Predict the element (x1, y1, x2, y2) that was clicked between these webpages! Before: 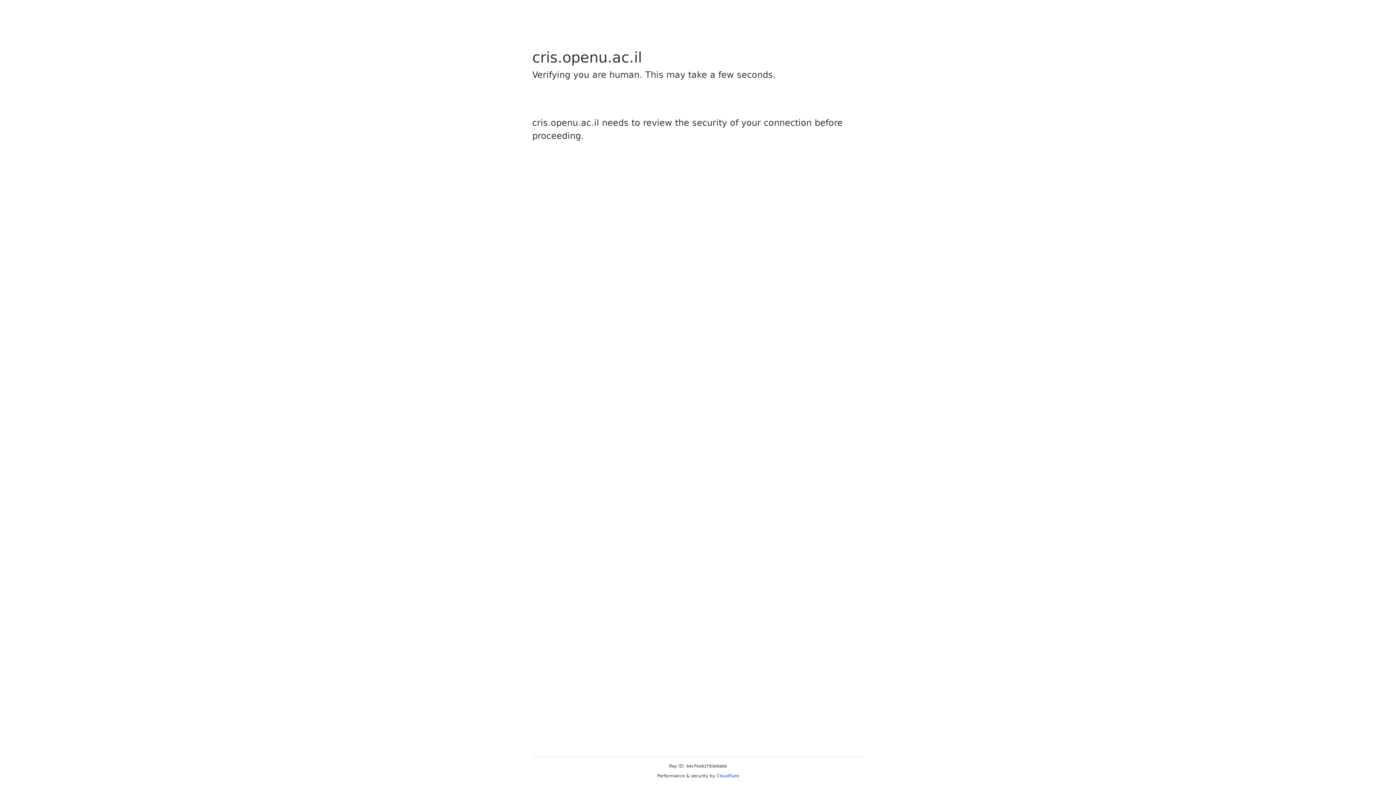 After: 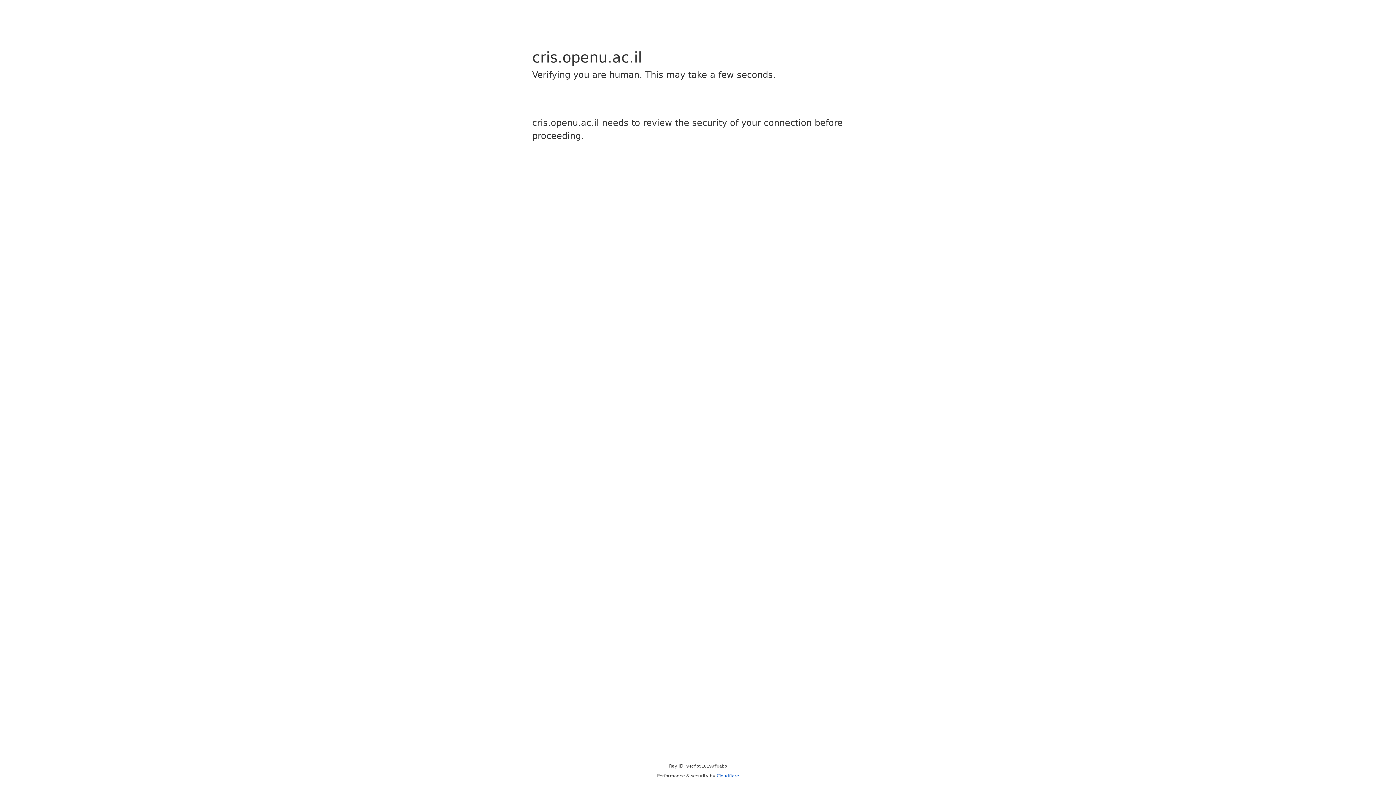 Action: bbox: (716, 773, 739, 778) label: Cloudflare